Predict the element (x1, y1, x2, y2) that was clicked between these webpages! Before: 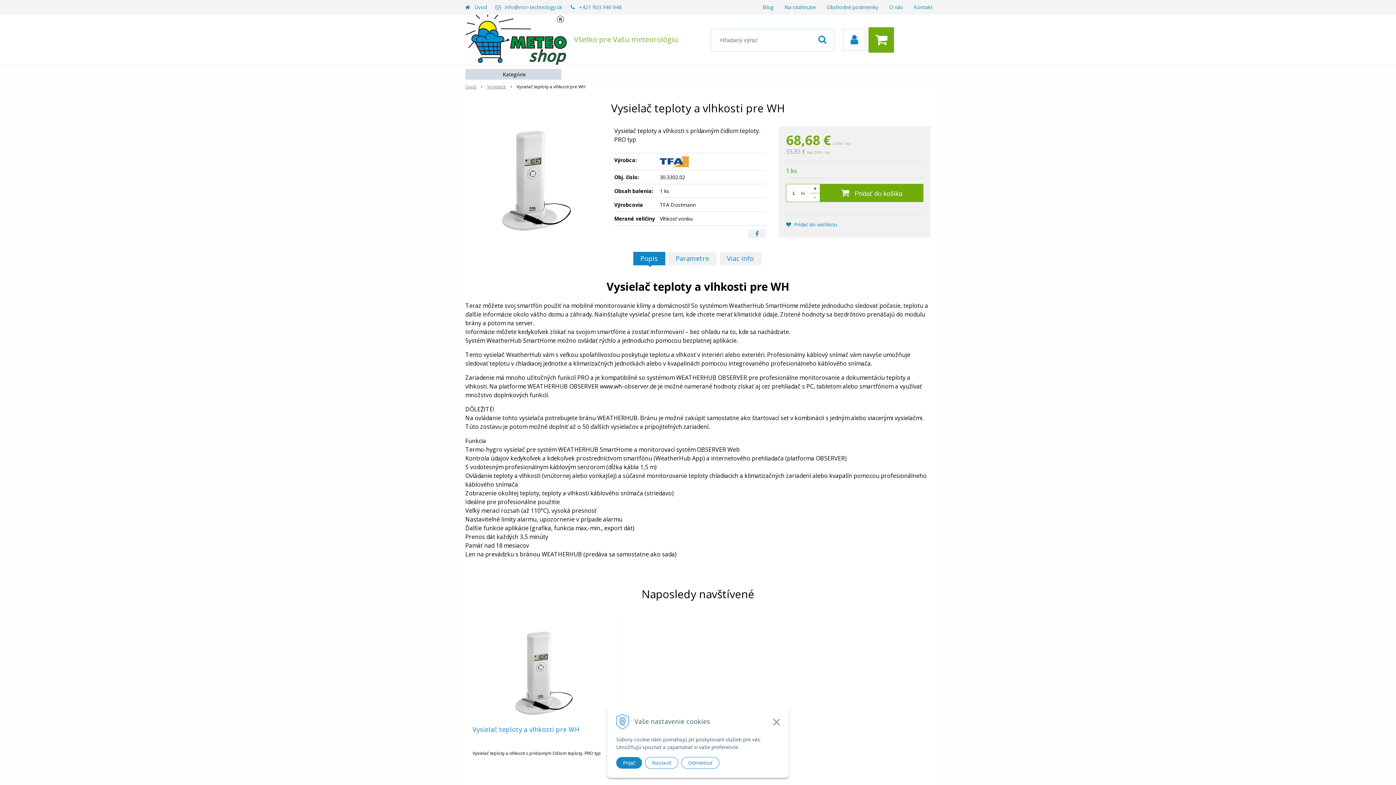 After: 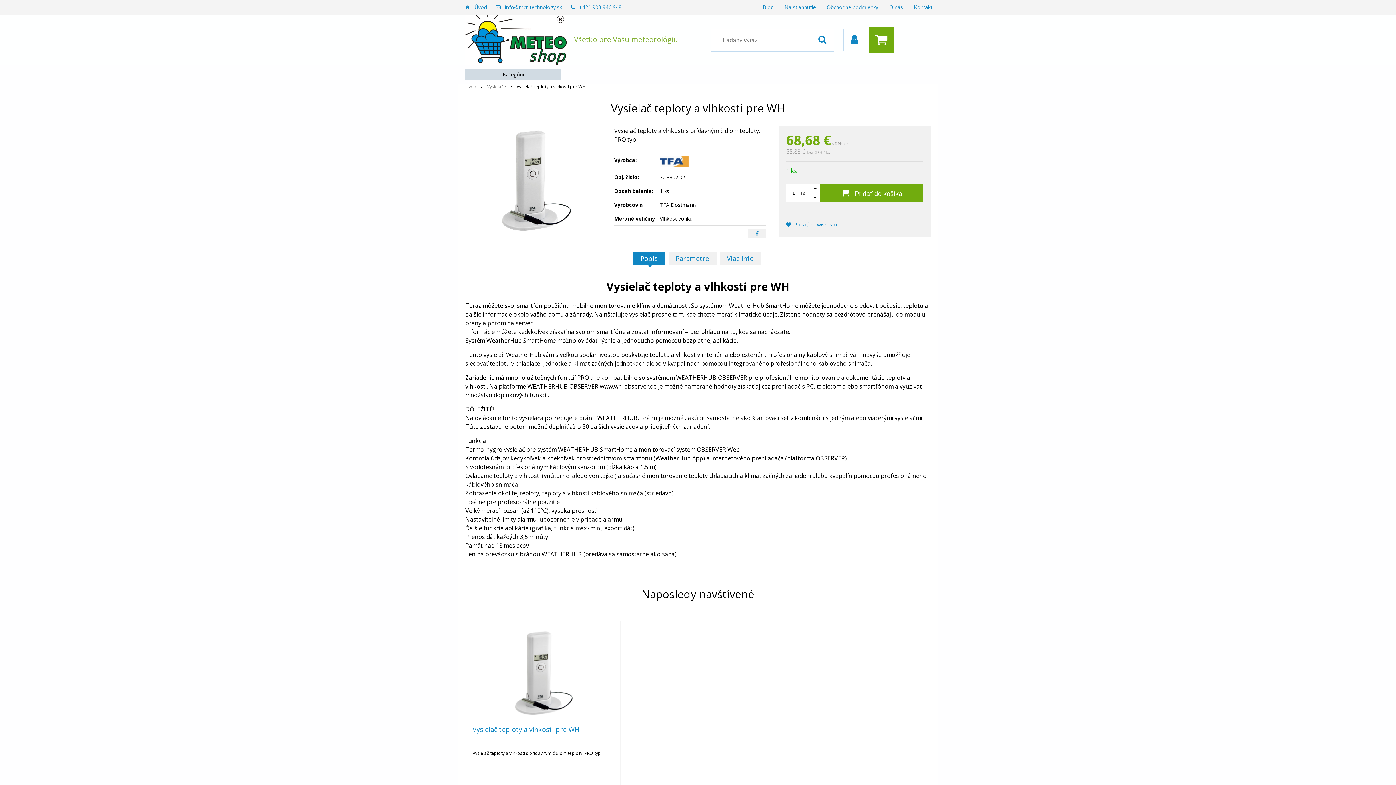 Action: bbox: (681, 757, 719, 769) label: Odmietnuť